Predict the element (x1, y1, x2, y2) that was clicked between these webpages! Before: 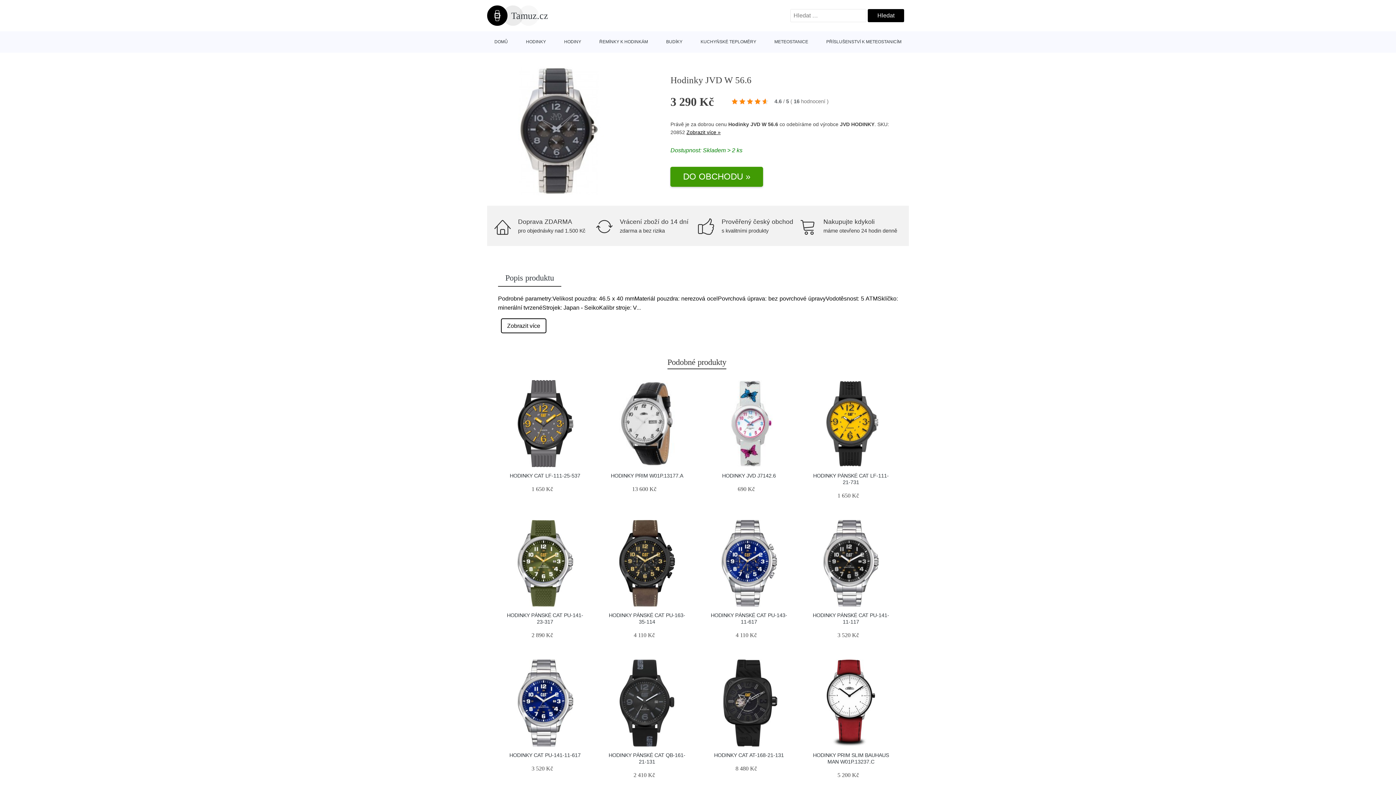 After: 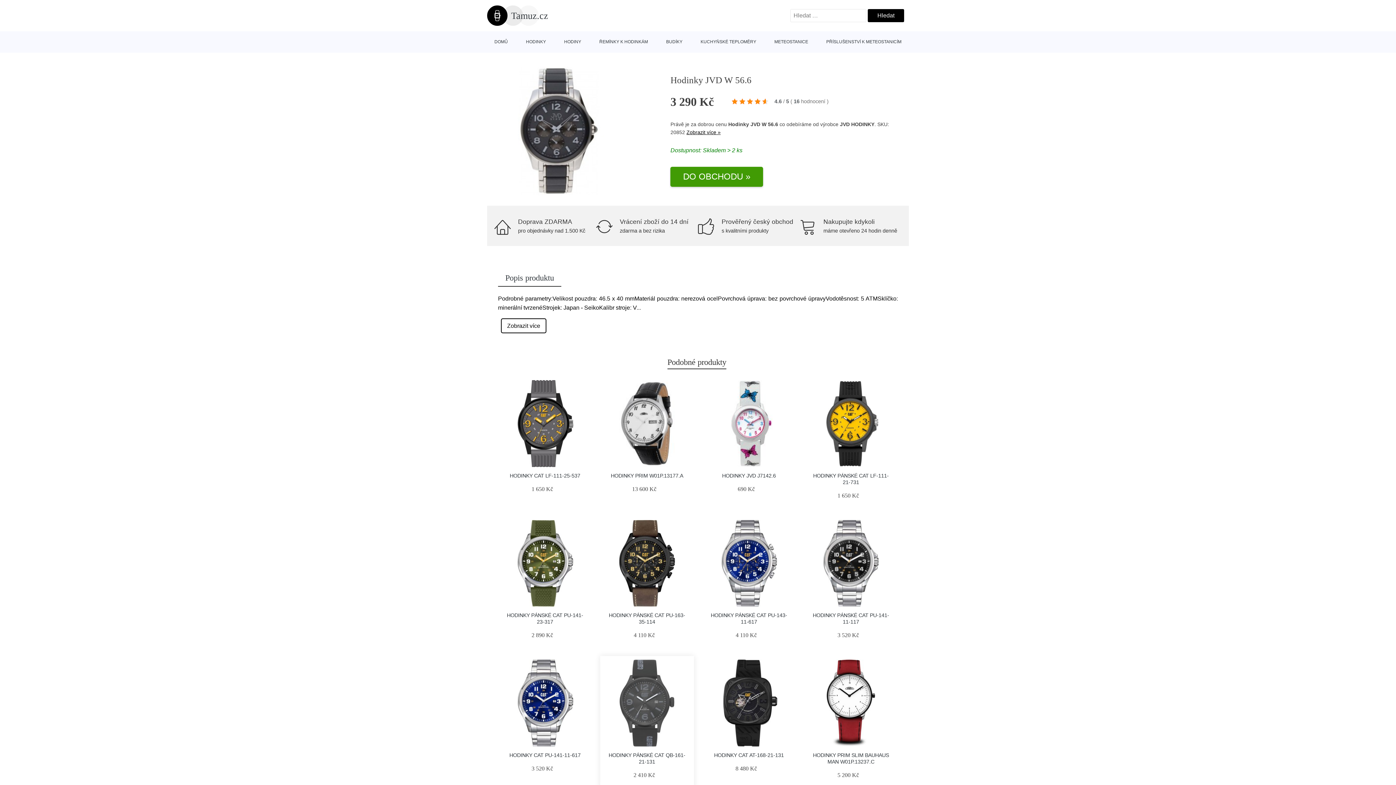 Action: bbox: (603, 660, 690, 746)